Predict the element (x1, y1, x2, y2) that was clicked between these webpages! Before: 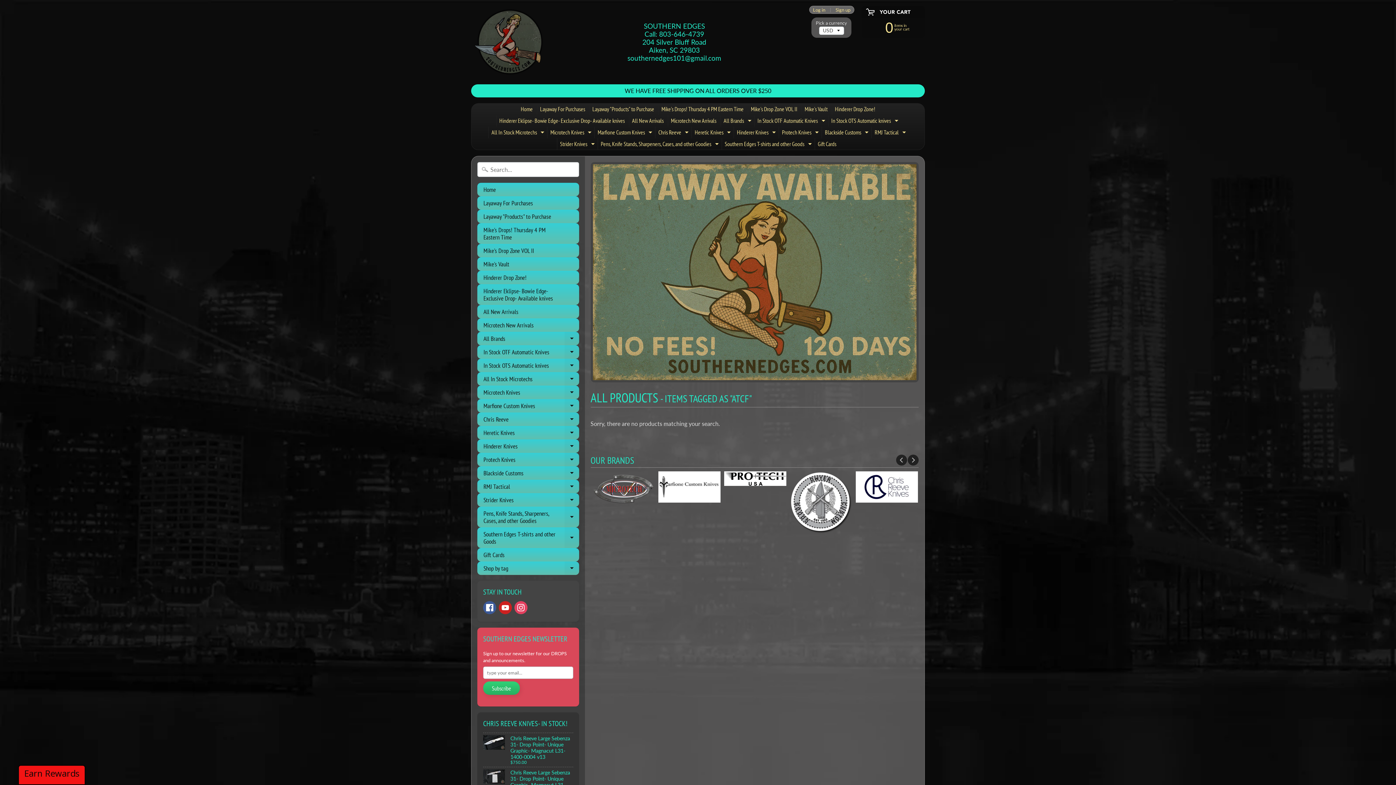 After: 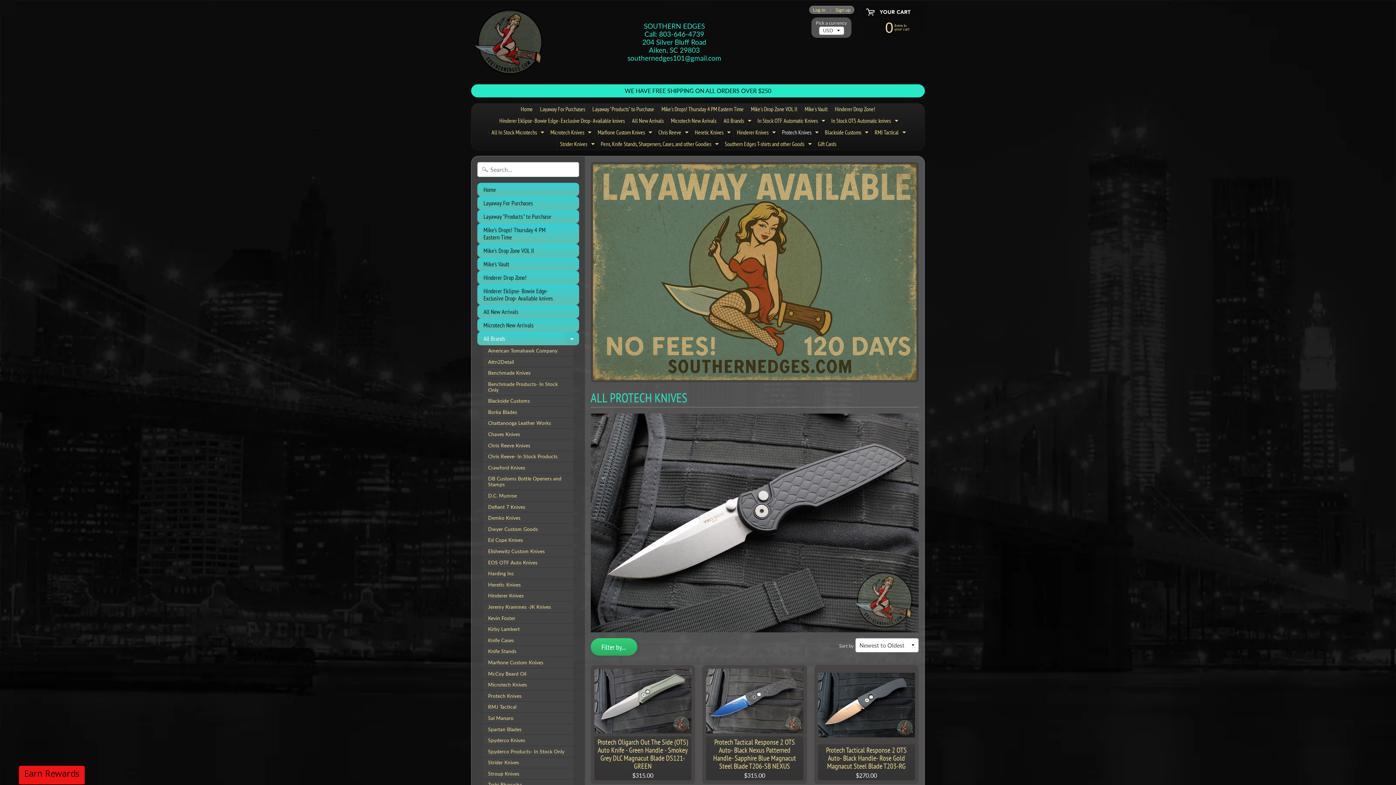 Action: label: Expand child menu bbox: (813, 126, 820, 138)